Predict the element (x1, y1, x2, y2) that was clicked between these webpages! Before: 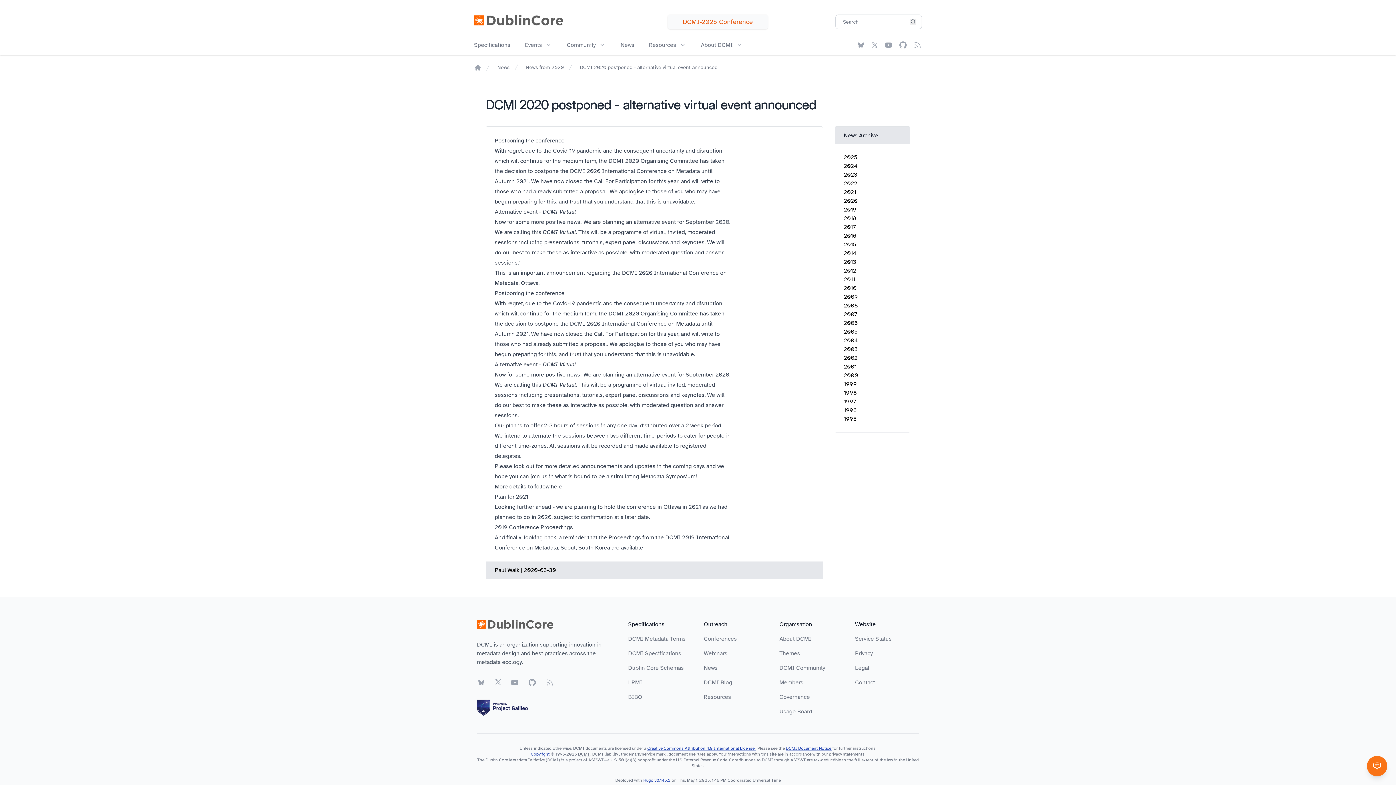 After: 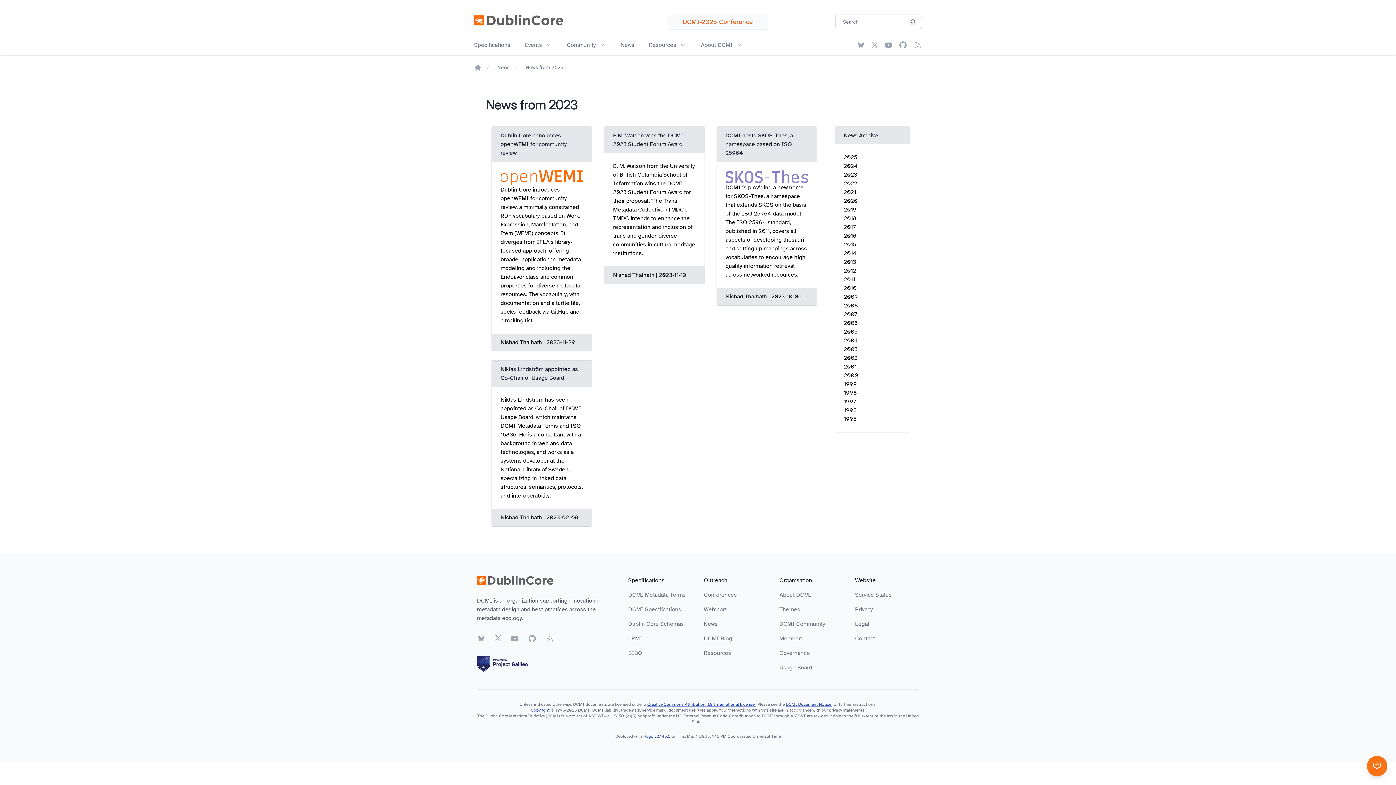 Action: bbox: (844, 171, 857, 178) label: 2023